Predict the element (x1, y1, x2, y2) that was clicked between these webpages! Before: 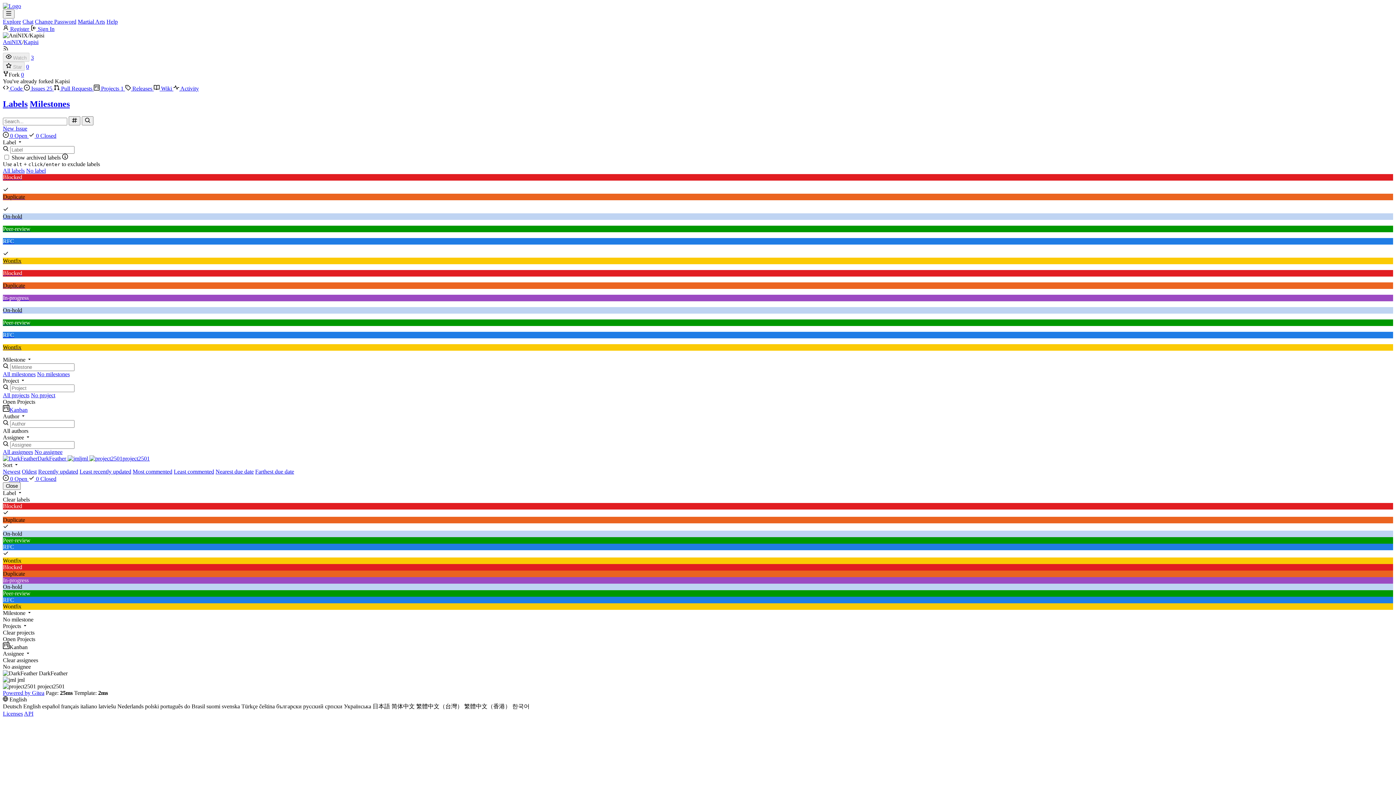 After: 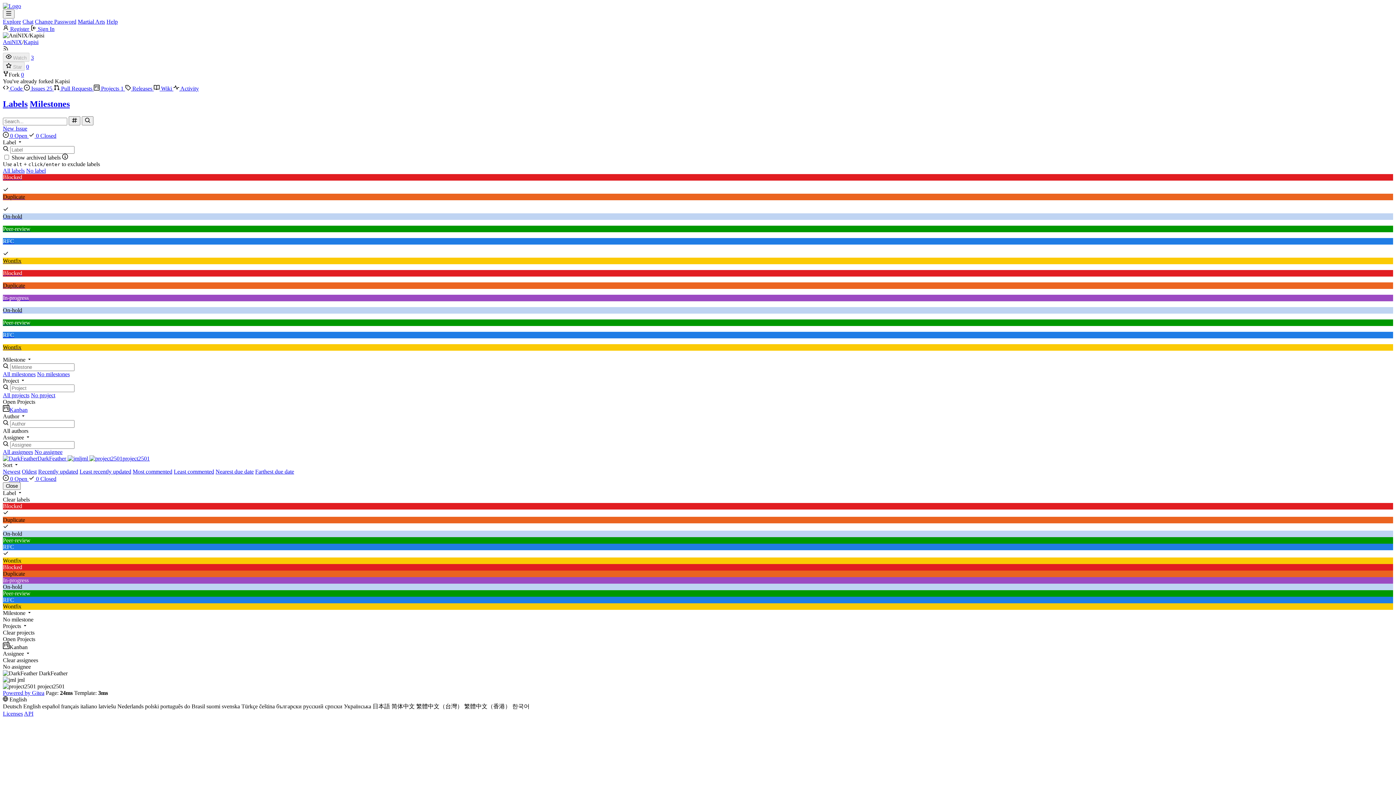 Action: label: Oldest bbox: (21, 468, 36, 474)